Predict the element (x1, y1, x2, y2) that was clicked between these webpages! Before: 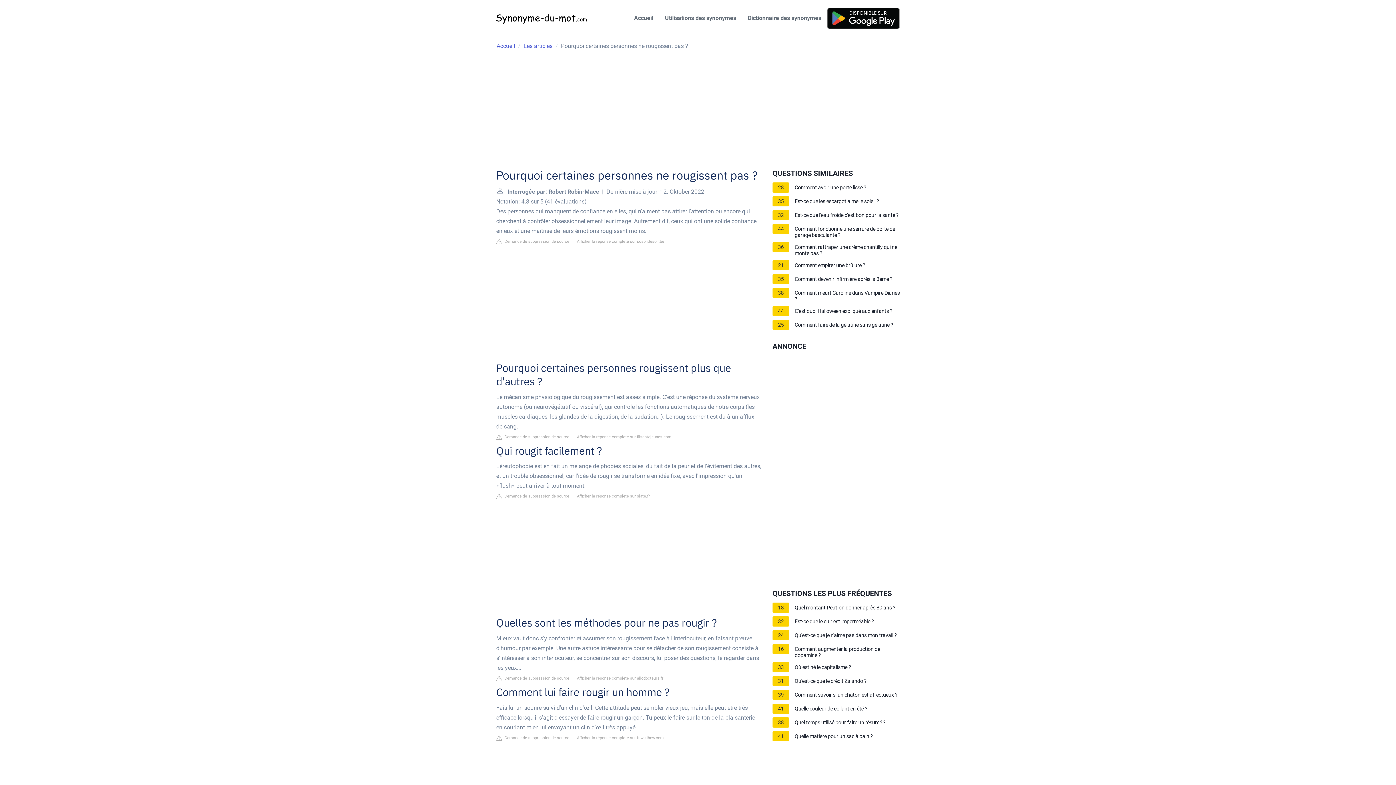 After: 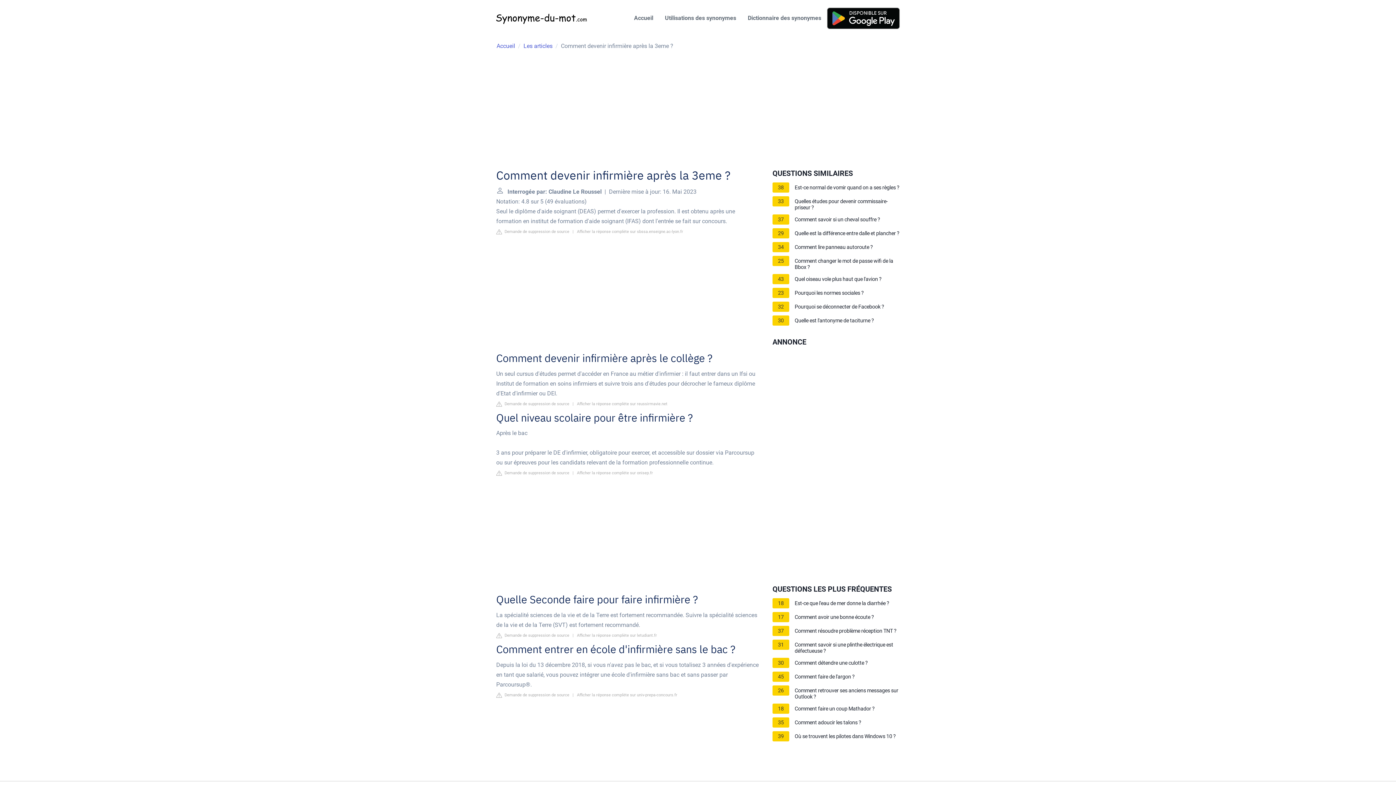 Action: label: Comment devenir infirmière après la 3eme ? bbox: (794, 276, 892, 284)